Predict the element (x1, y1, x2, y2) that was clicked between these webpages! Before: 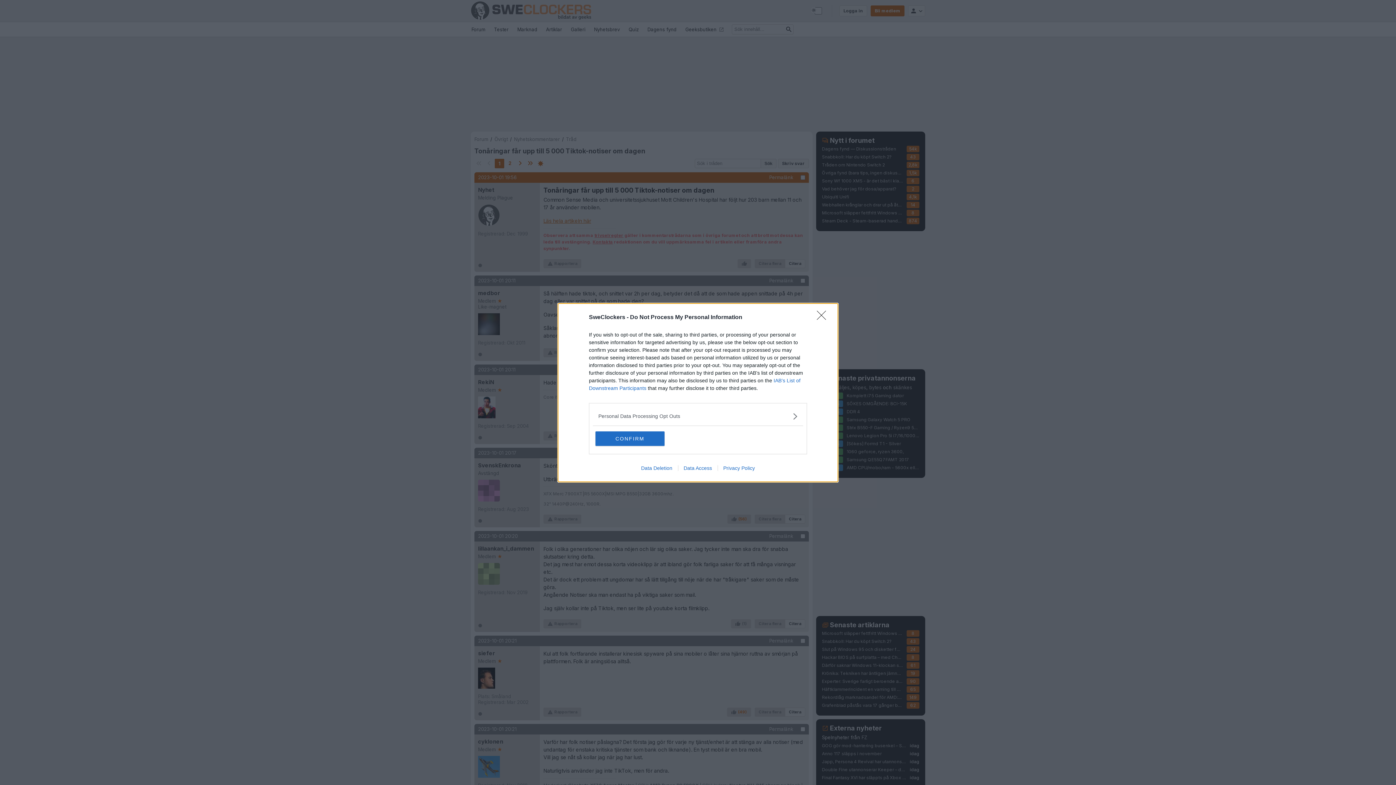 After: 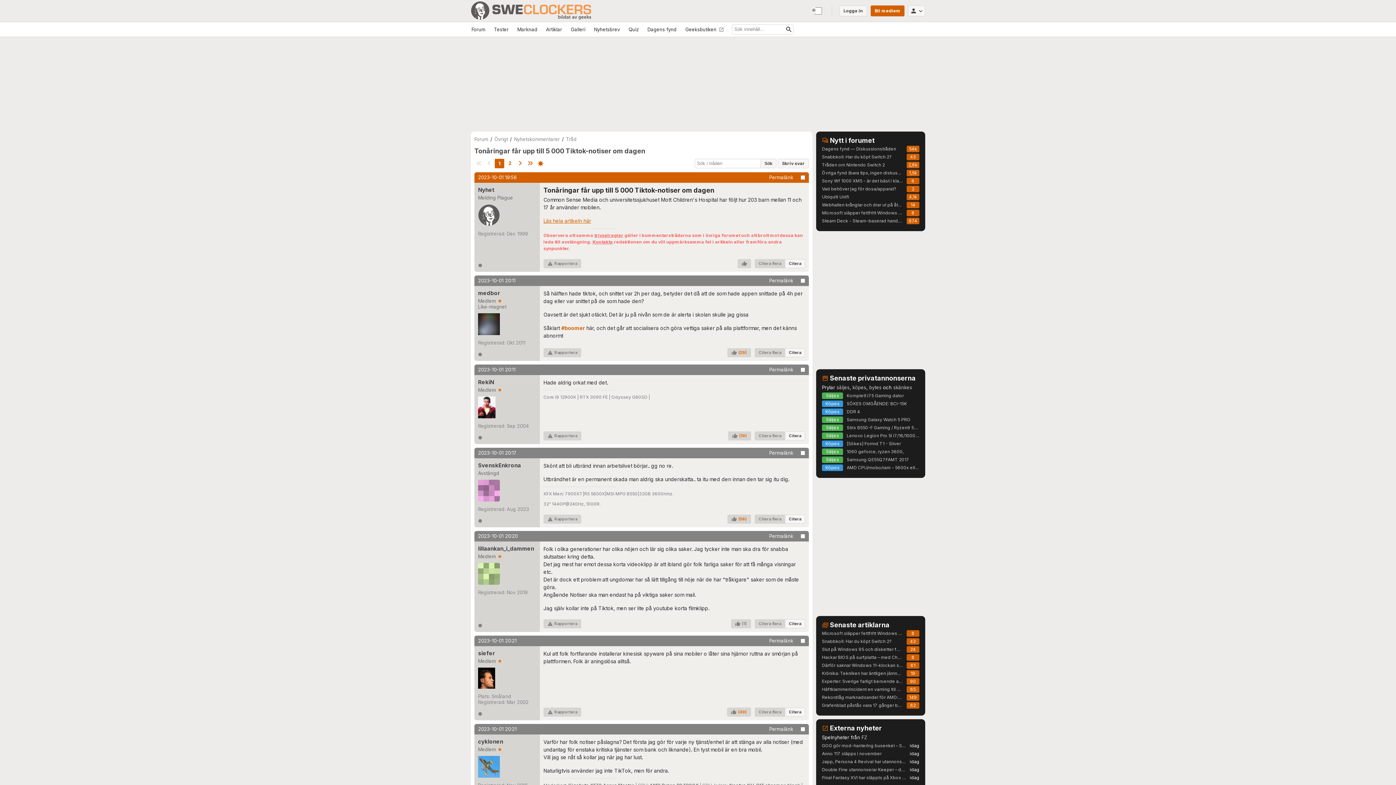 Action: bbox: (595, 431, 664, 446) label: CONFIRM